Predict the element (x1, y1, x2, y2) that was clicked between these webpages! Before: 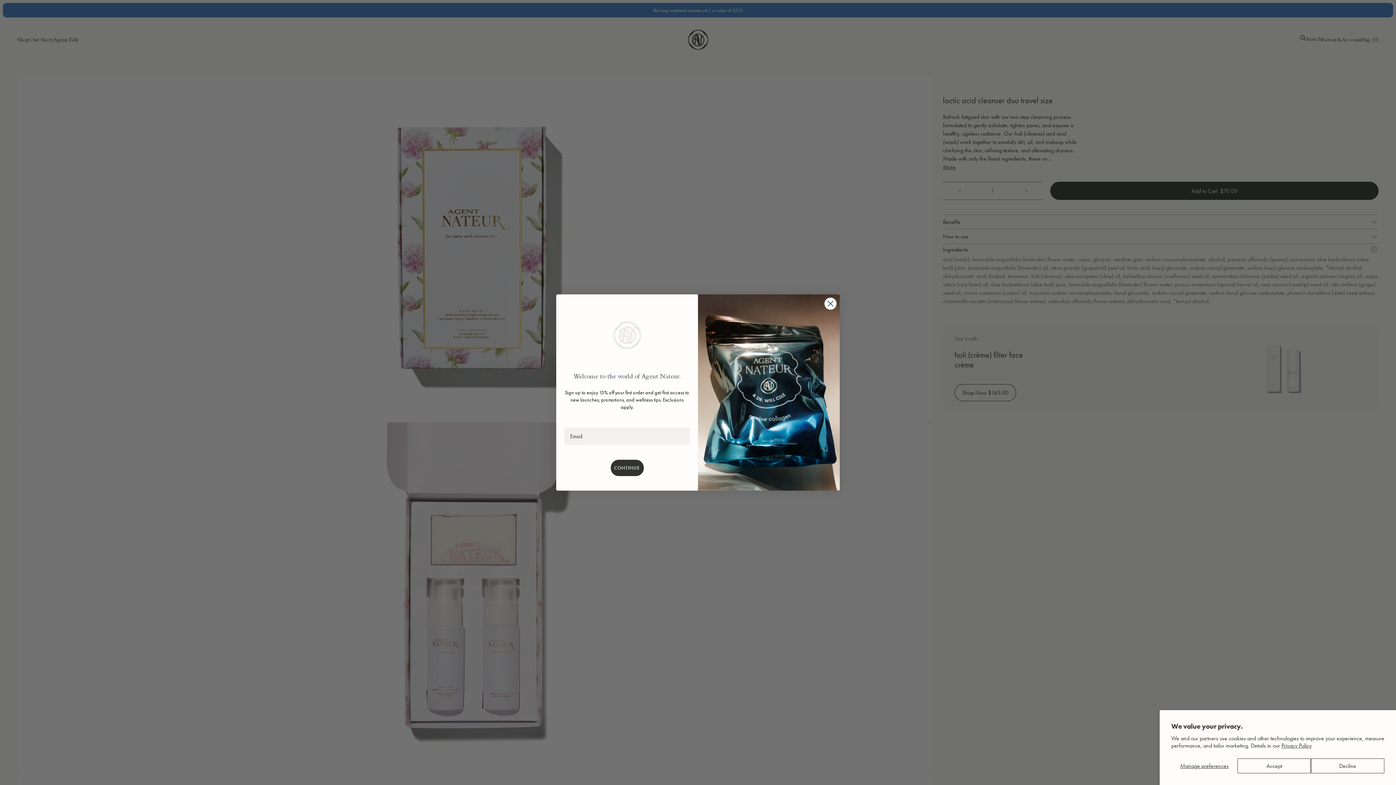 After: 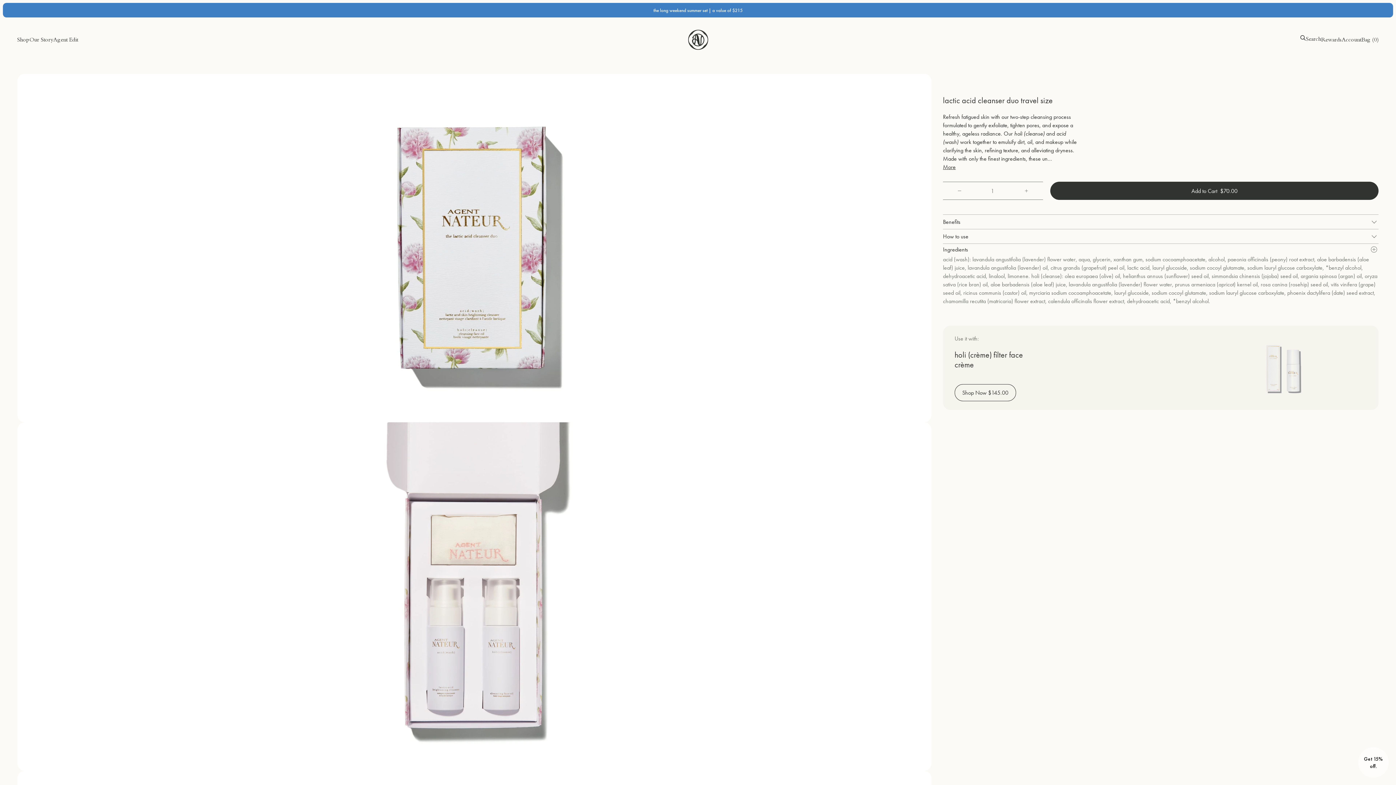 Action: label: Decline bbox: (1311, 758, 1384, 773)